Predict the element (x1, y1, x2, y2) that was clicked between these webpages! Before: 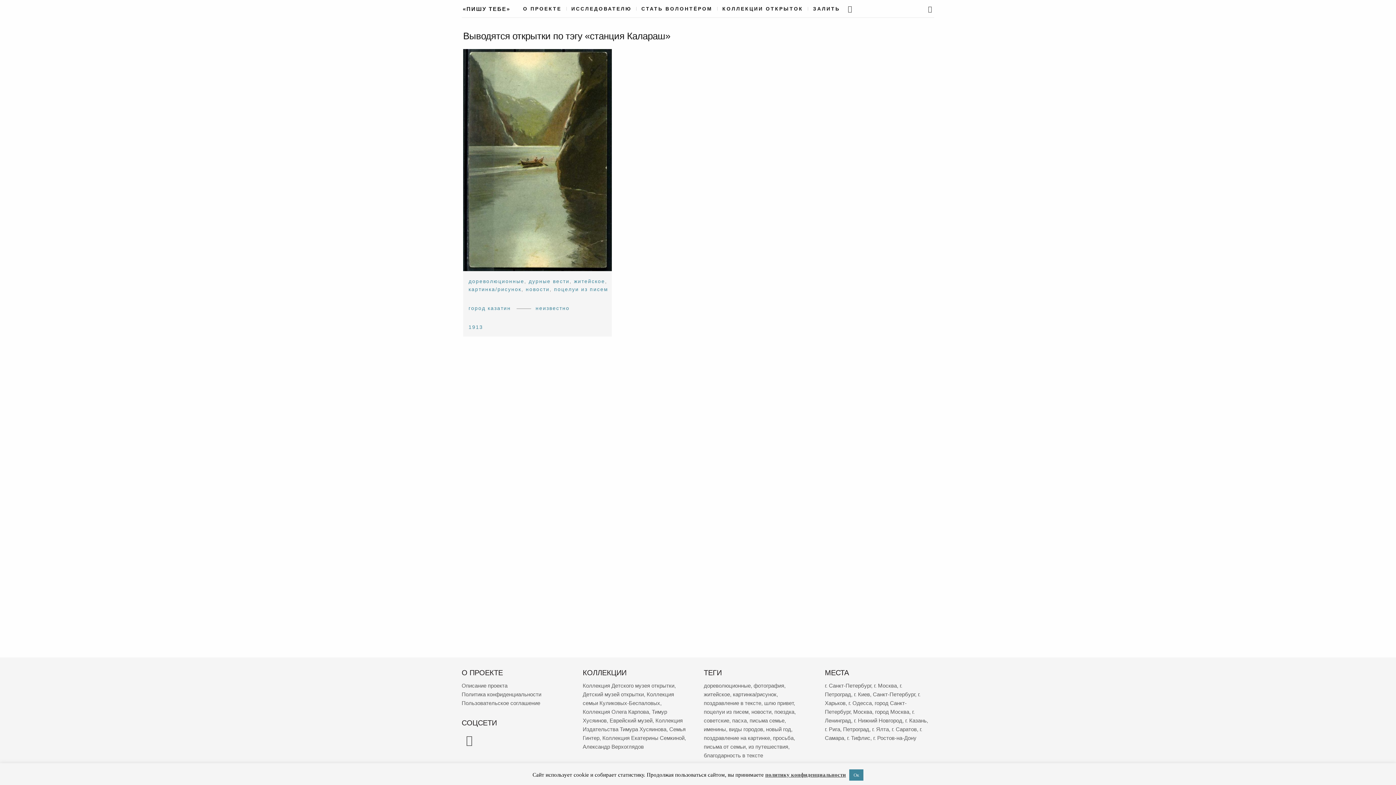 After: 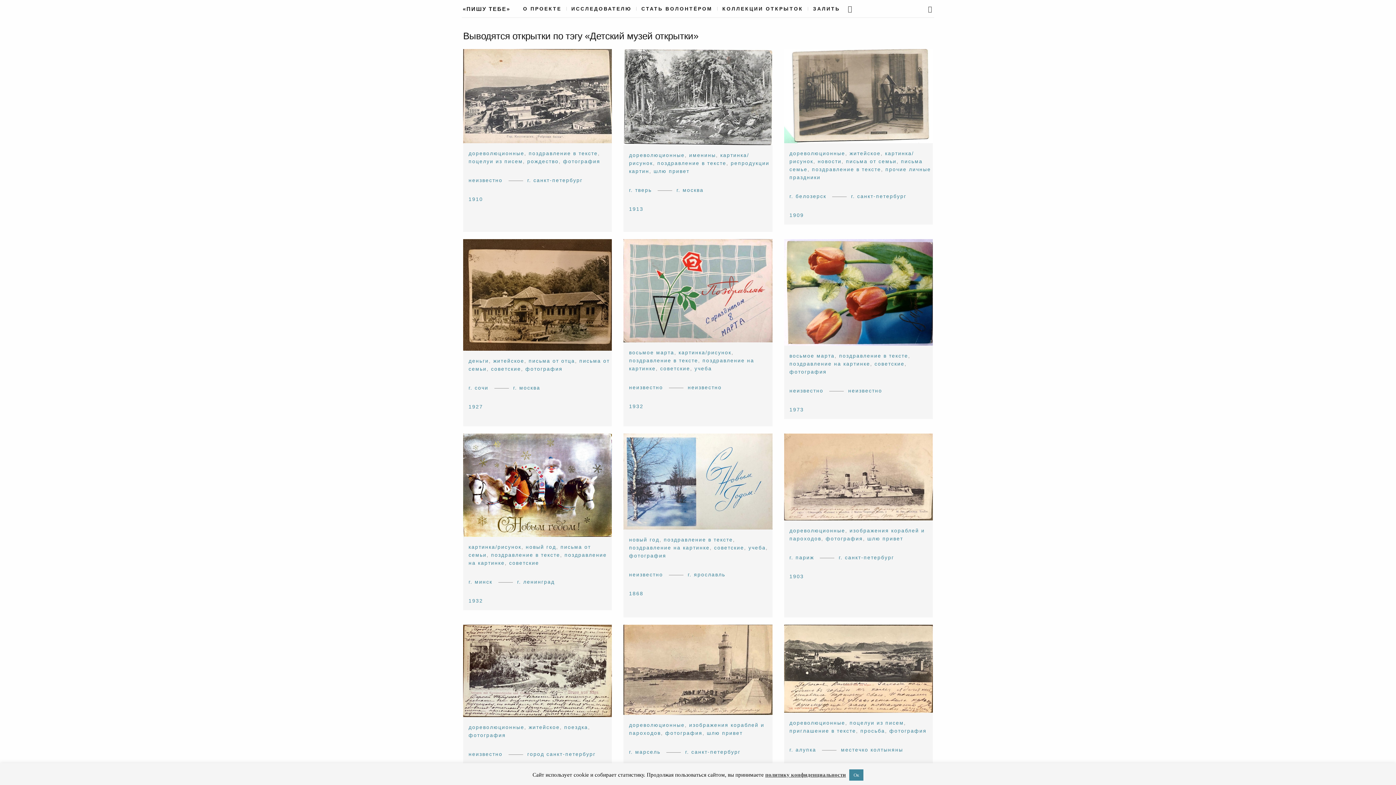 Action: bbox: (582, 691, 644, 698) label: Детский музей открытки (307 элементов)